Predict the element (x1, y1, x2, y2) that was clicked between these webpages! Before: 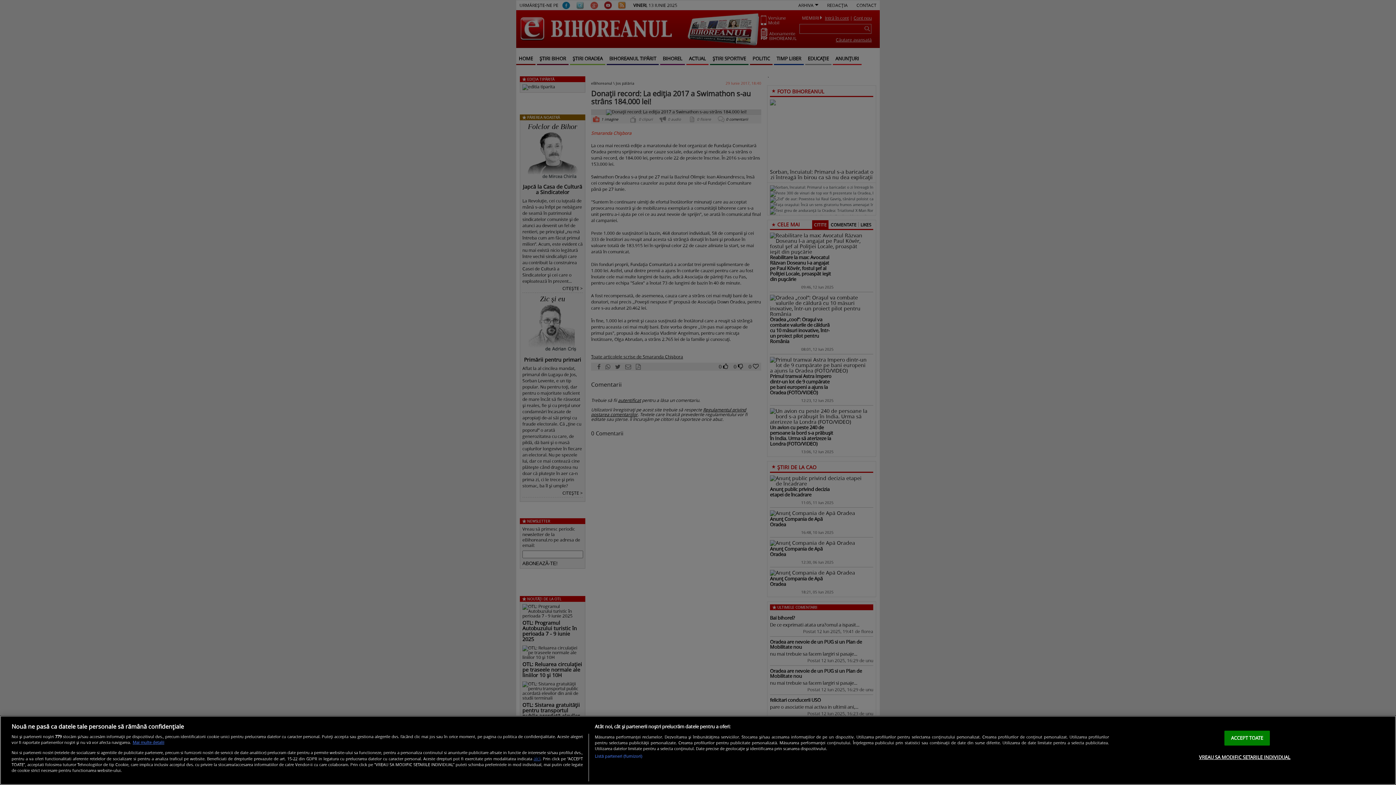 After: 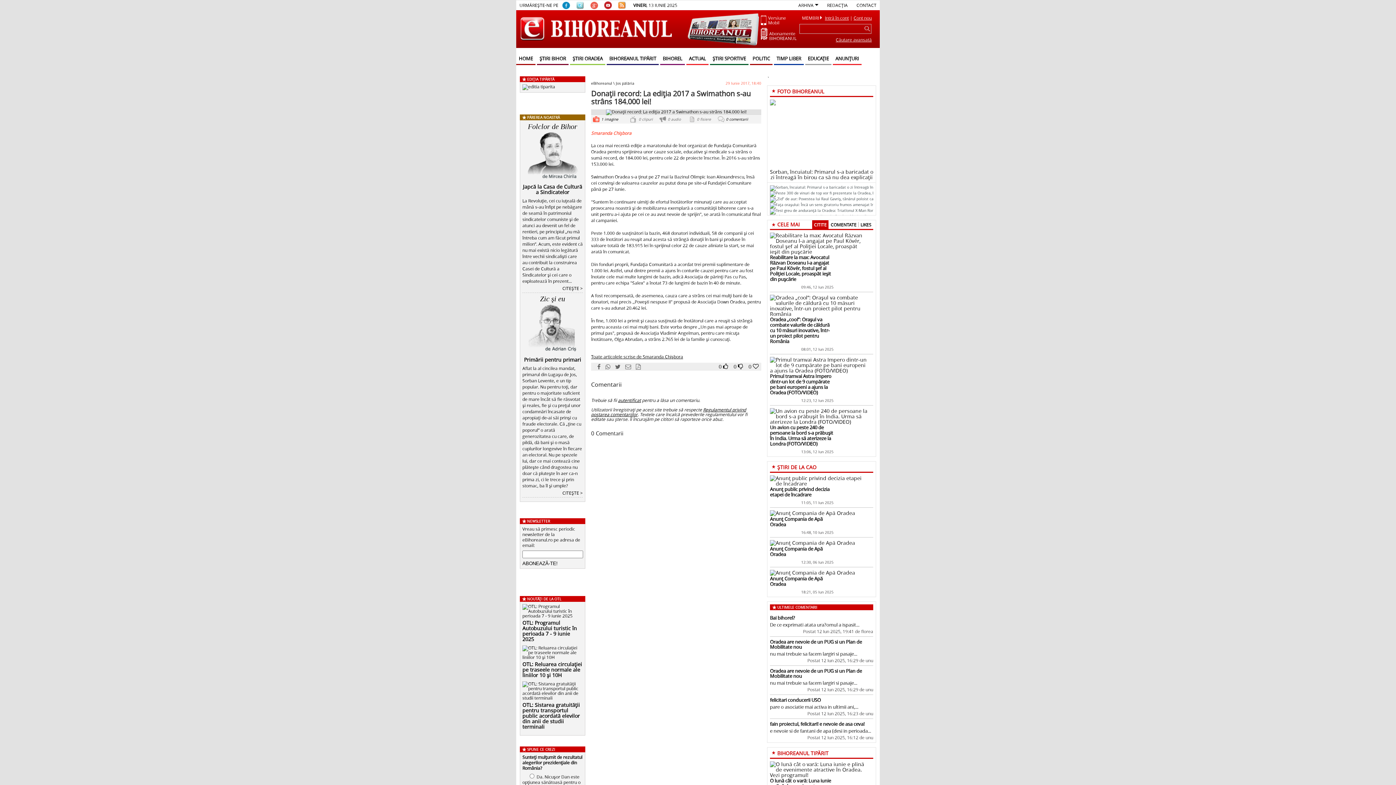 Action: bbox: (1224, 730, 1270, 745) label: ACCEPT TOATE